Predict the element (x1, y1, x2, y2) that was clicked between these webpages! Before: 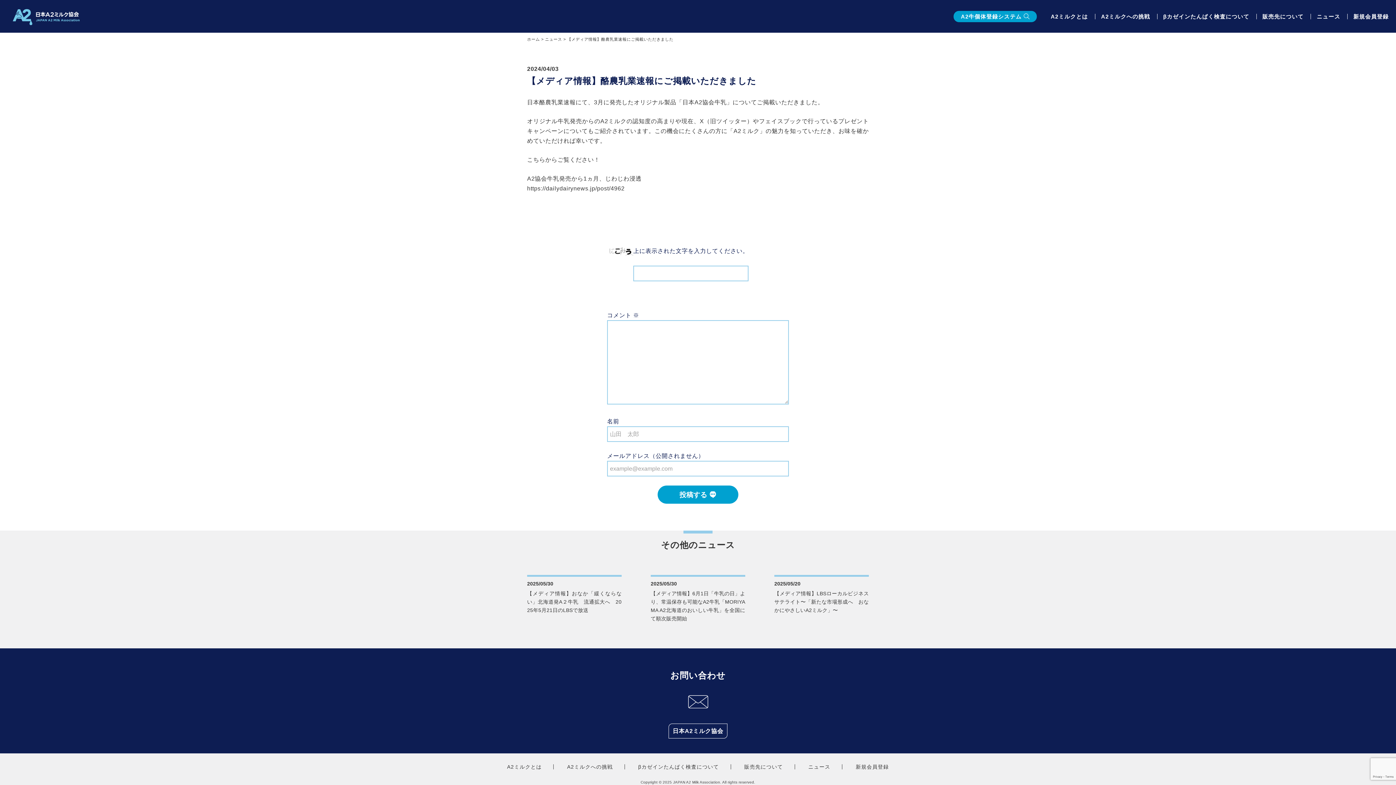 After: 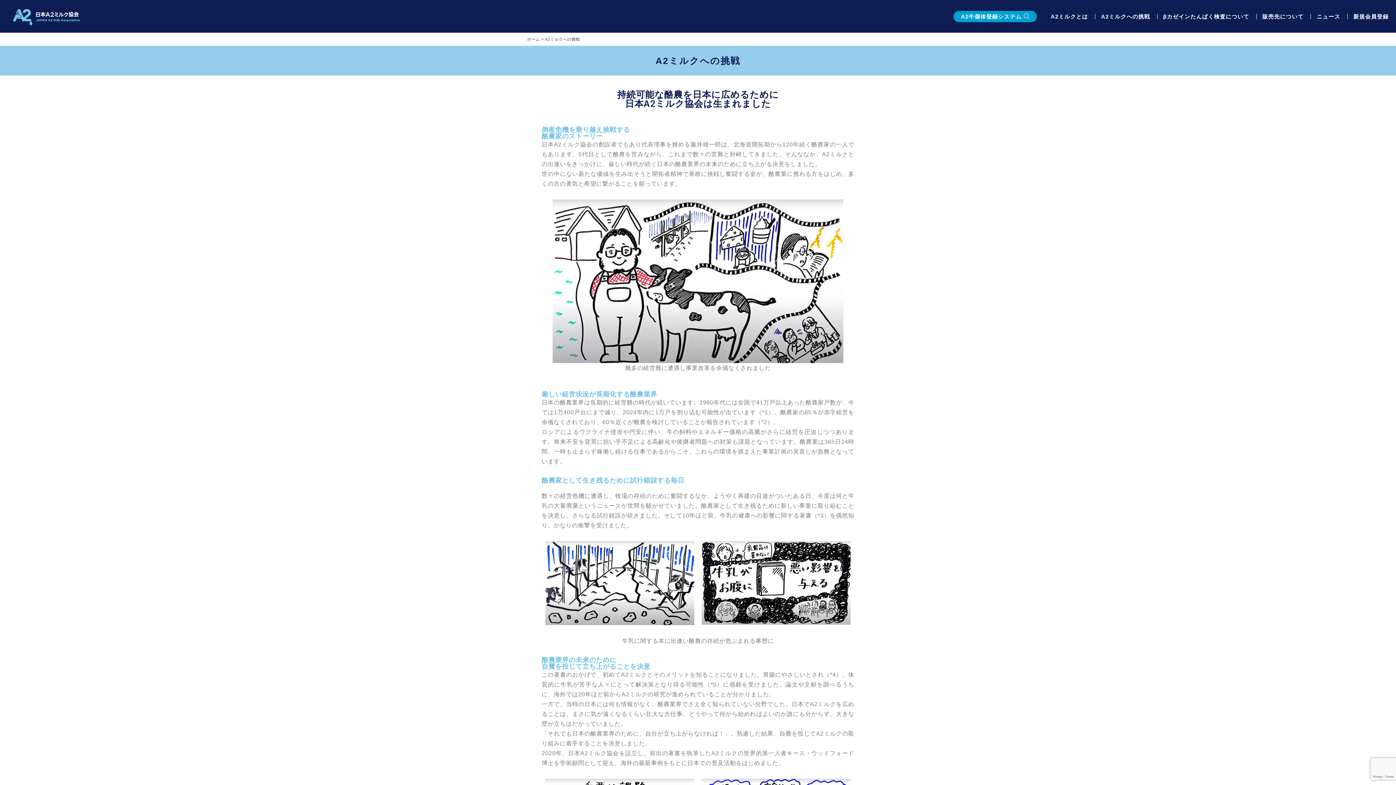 Action: bbox: (1095, 13, 1157, 19) label: A2ミルクへの挑戦